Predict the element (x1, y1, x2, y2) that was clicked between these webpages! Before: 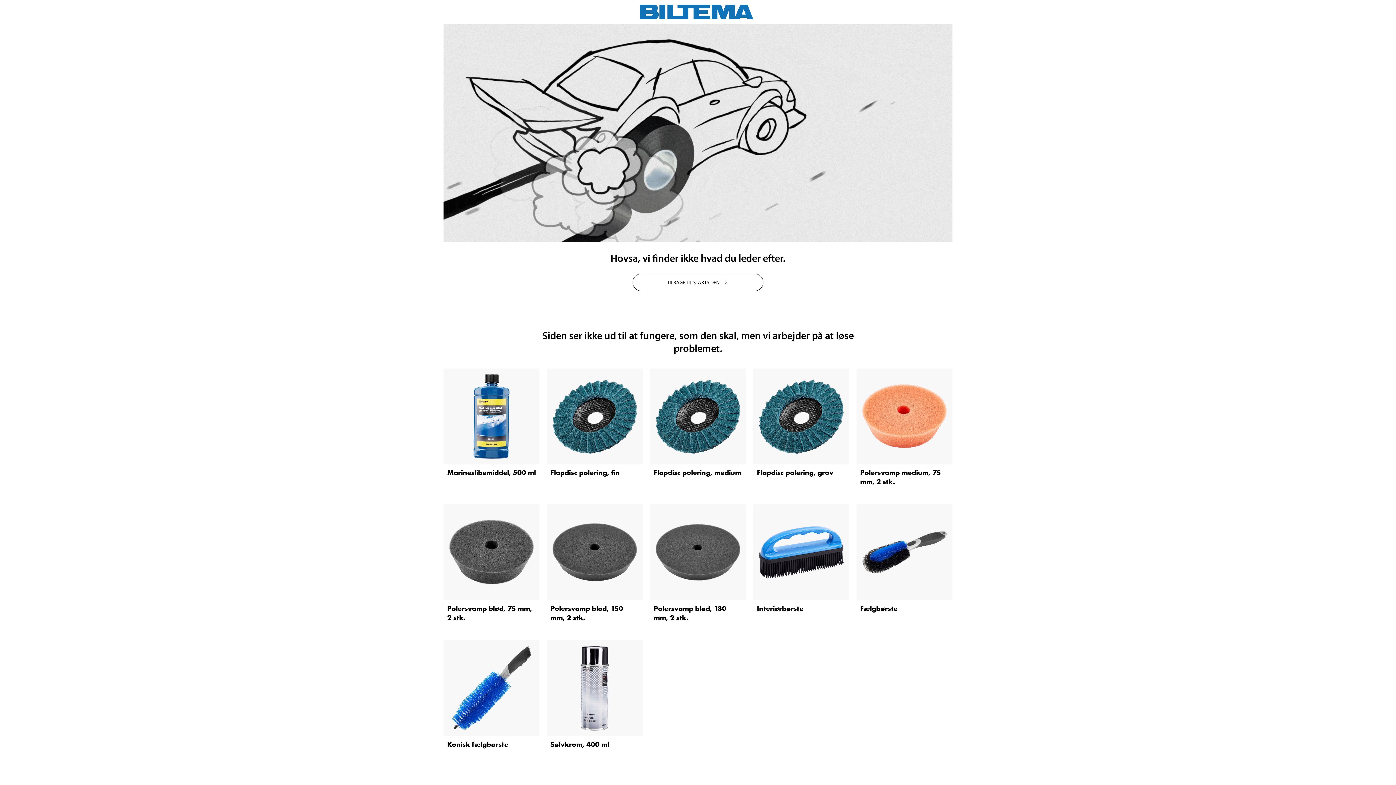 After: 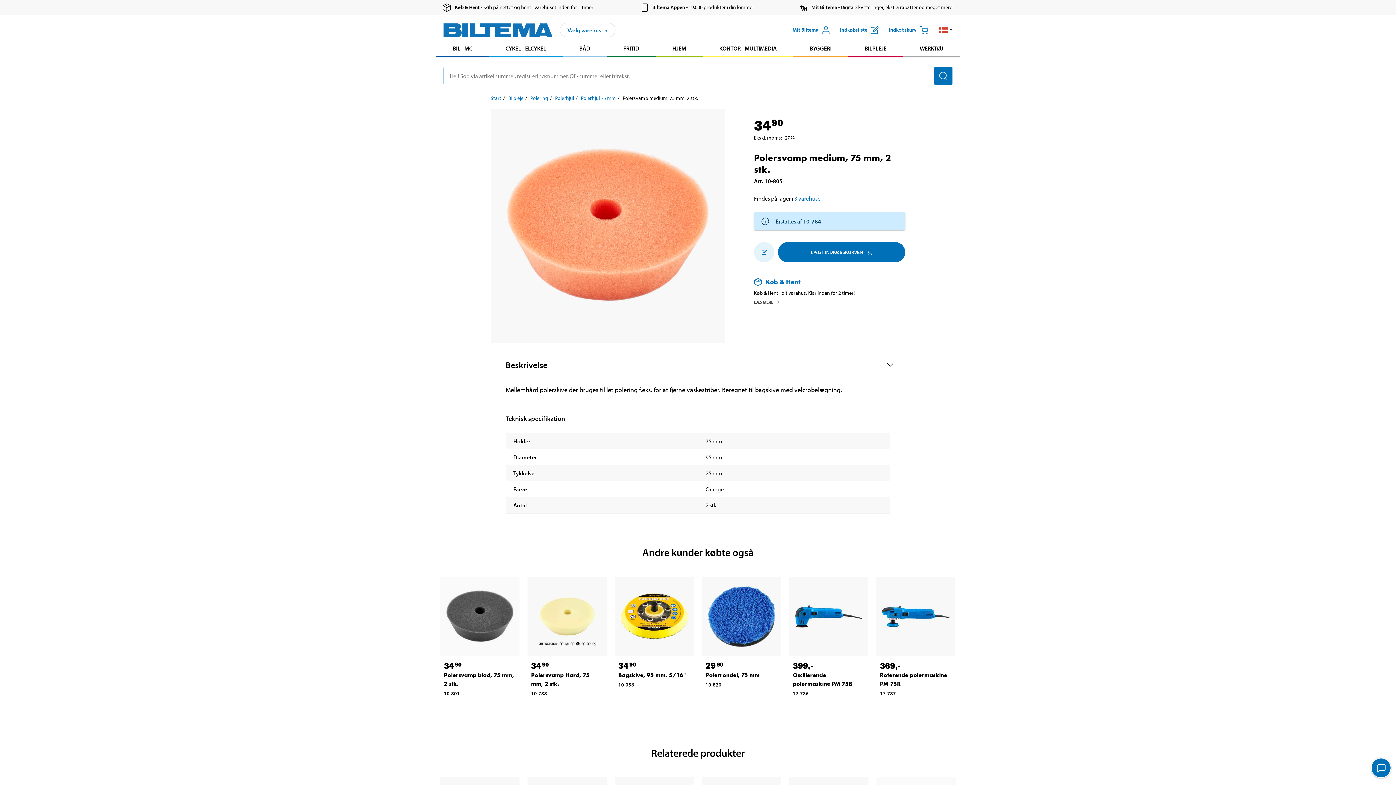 Action: bbox: (860, 468, 941, 486) label: Polersvamp medium, 75 mm, 2 stk.